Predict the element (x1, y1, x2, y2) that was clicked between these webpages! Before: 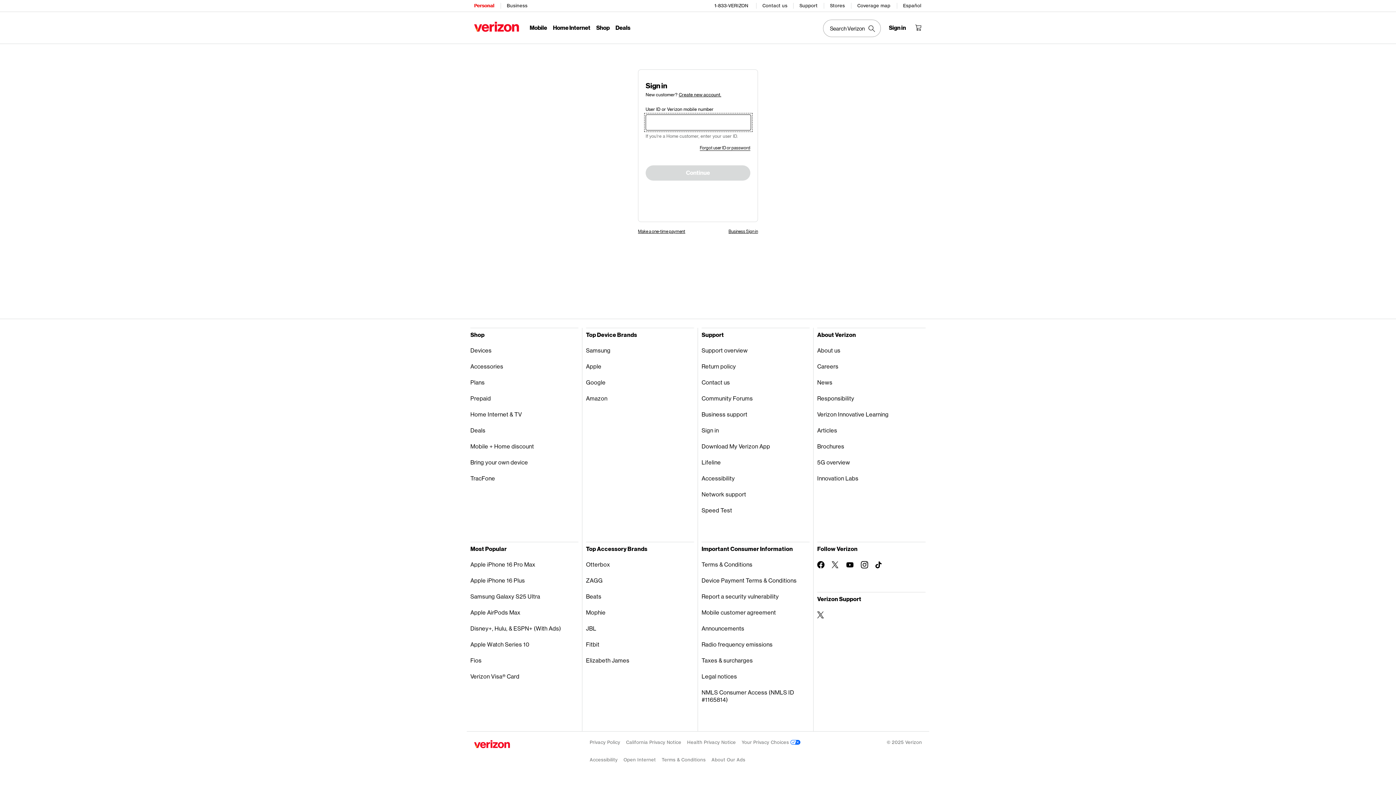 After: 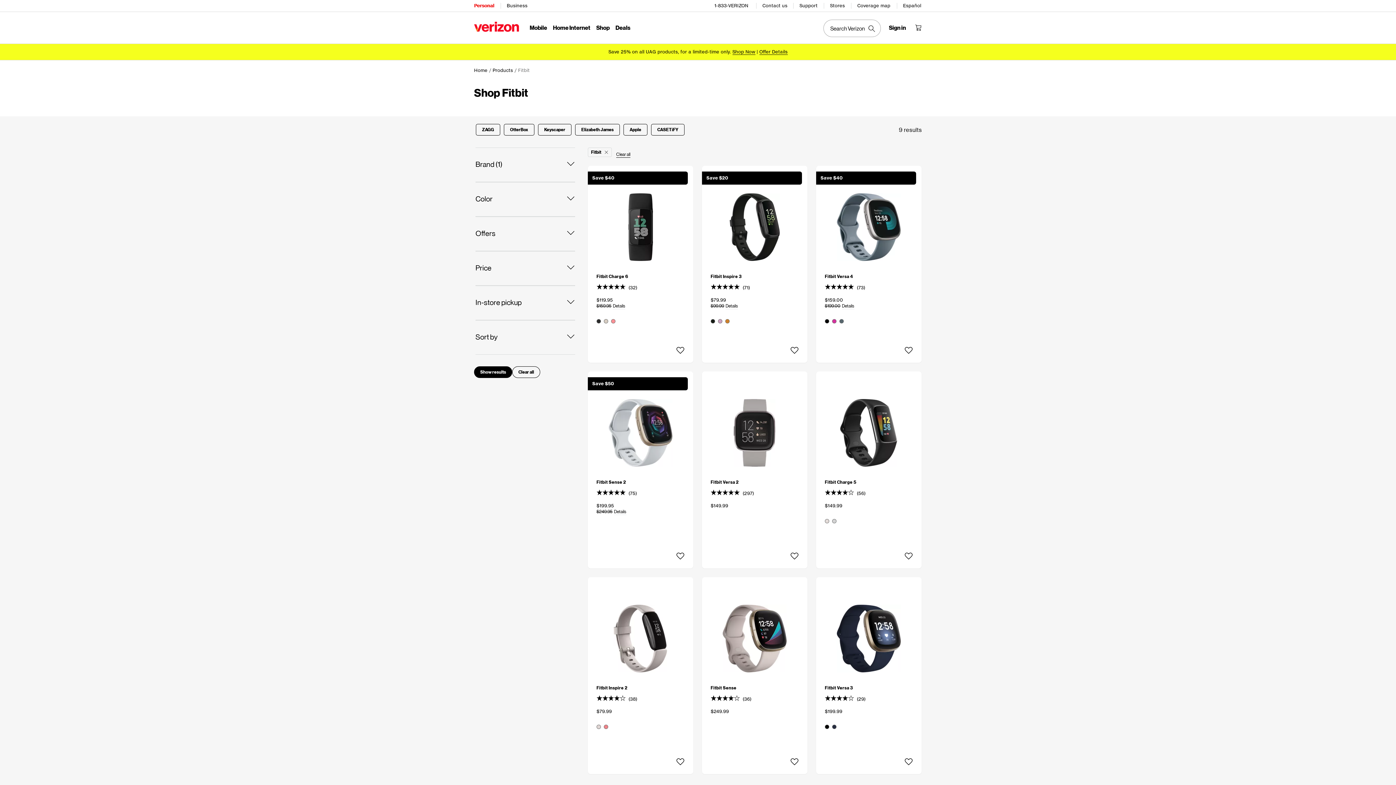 Action: label: Fitbit bbox: (586, 637, 694, 653)